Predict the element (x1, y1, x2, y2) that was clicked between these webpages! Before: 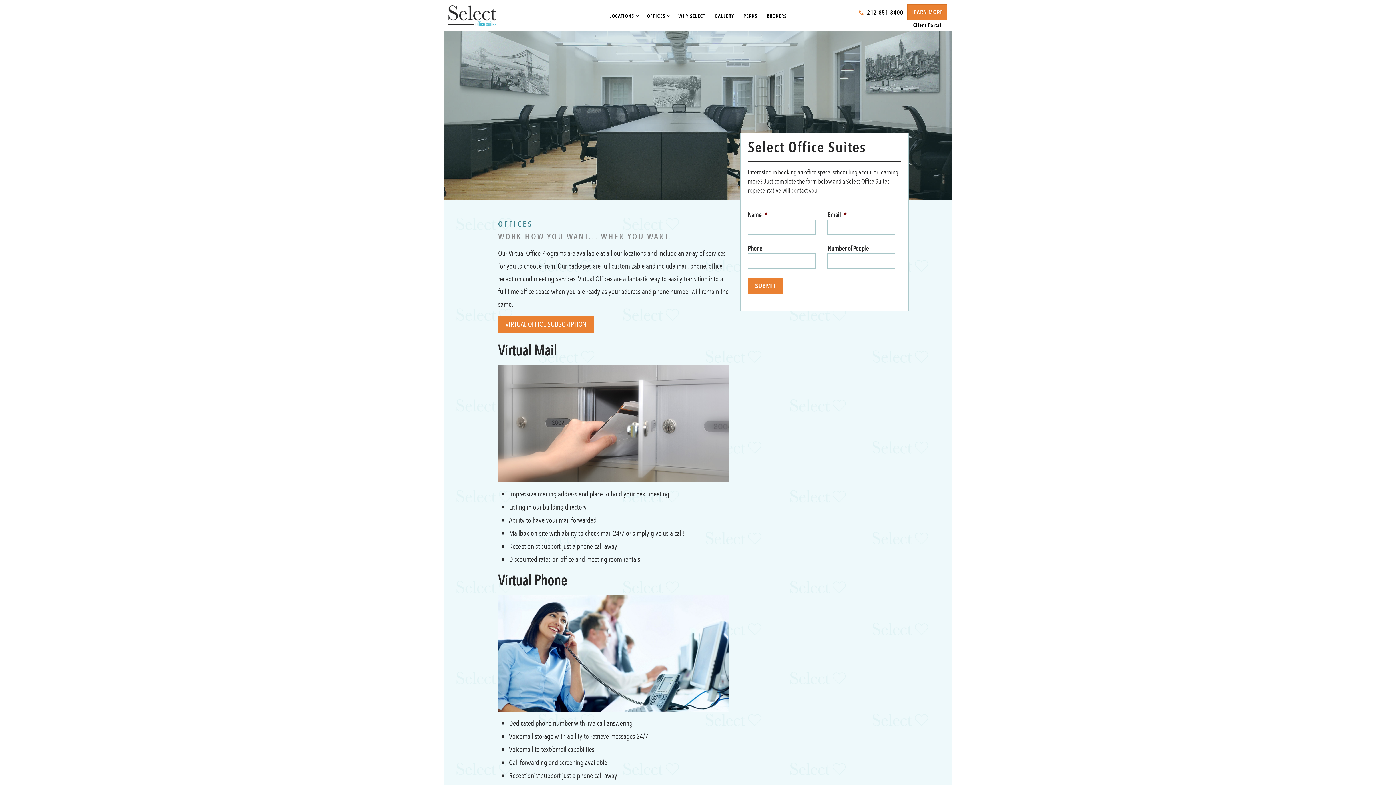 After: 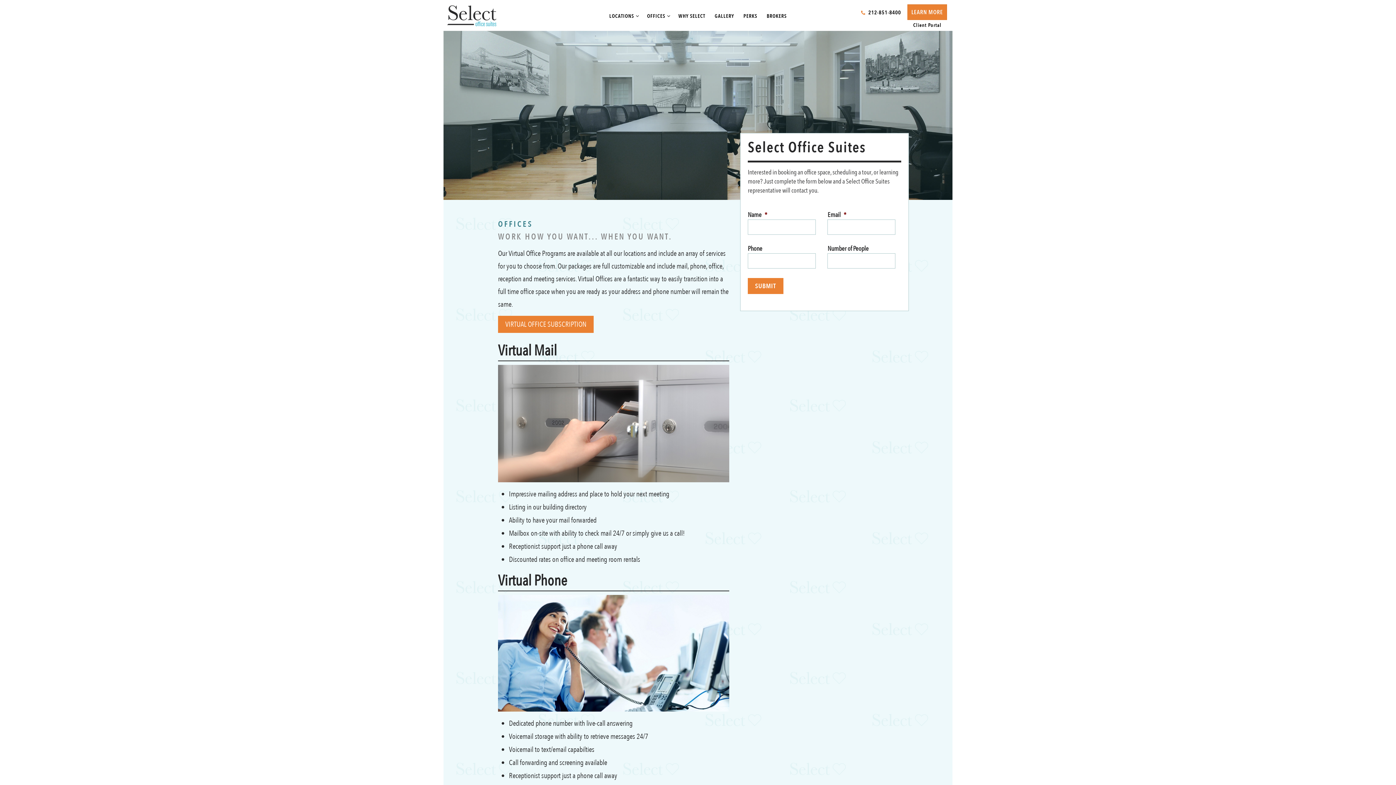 Action: bbox: (856, 8, 903, 16) label: 212-851-8400